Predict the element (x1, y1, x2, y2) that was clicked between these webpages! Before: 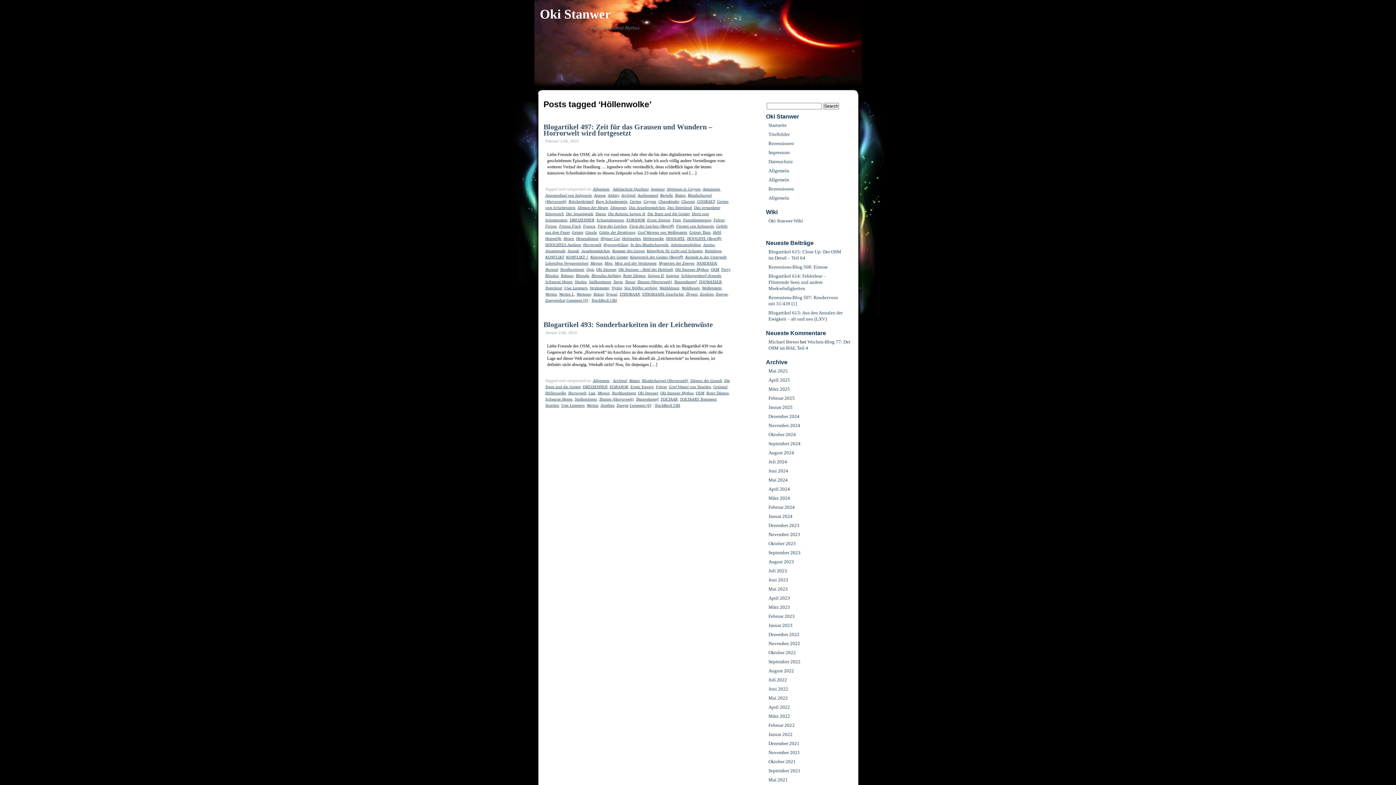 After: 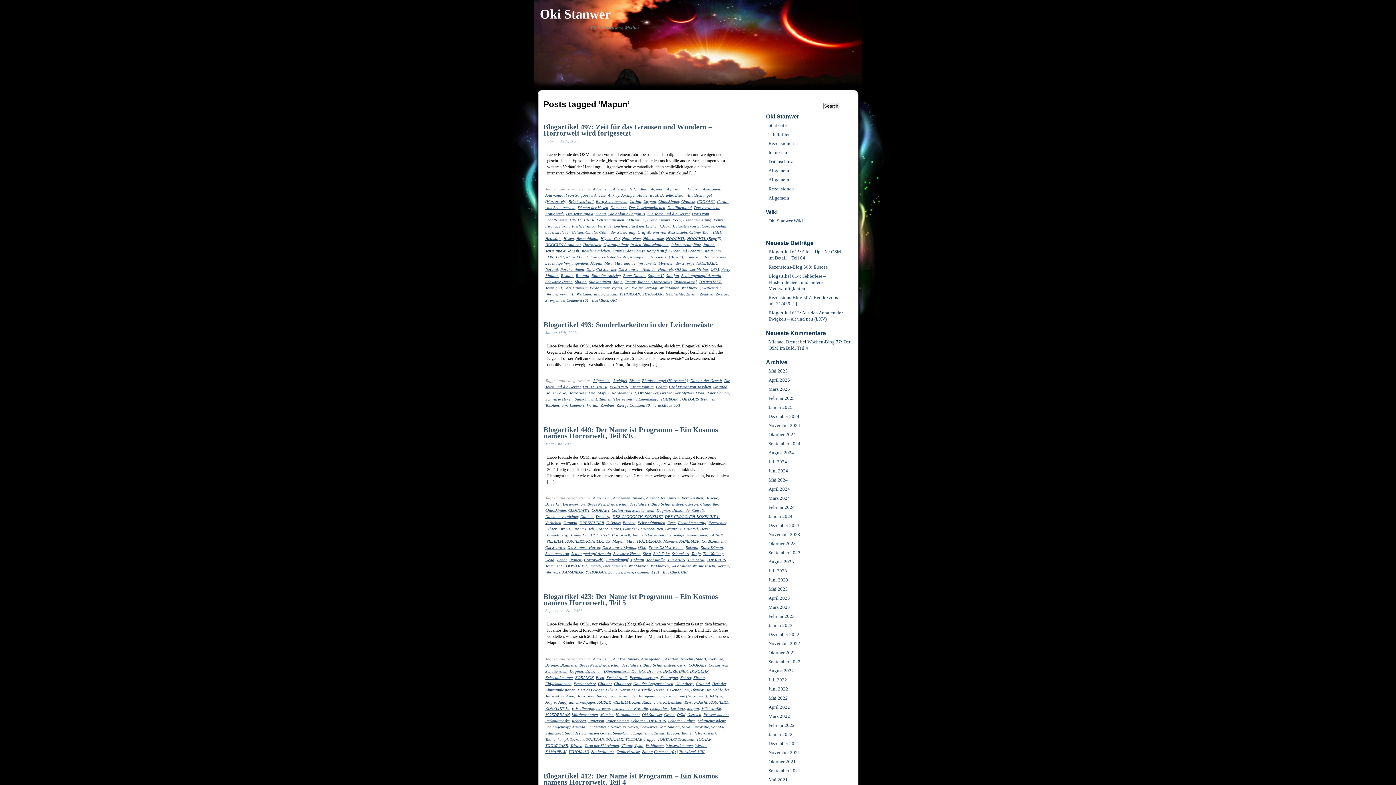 Action: label: Mapun bbox: (597, 391, 609, 395)